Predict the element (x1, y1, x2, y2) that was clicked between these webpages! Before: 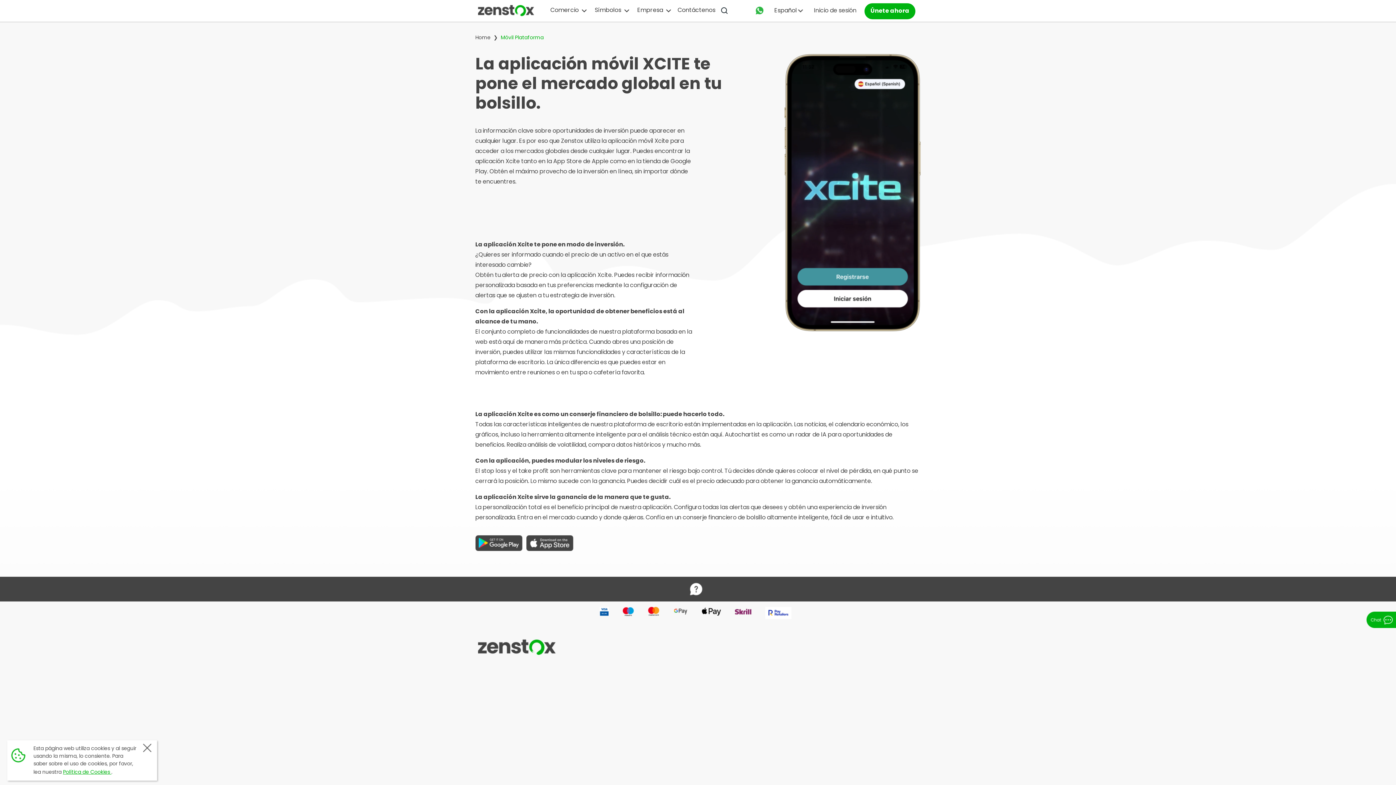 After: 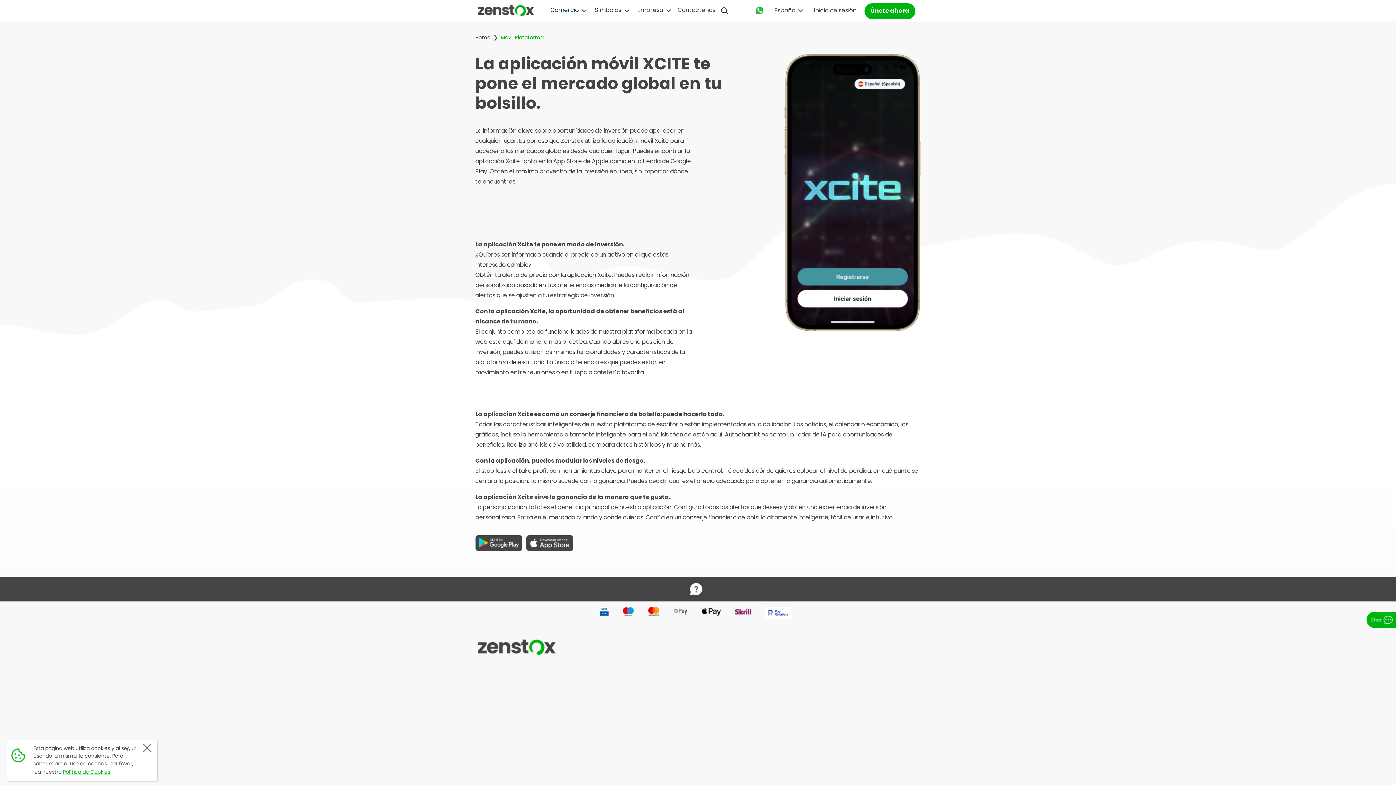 Action: bbox: (542, 3, 581, 16) label: Comercio